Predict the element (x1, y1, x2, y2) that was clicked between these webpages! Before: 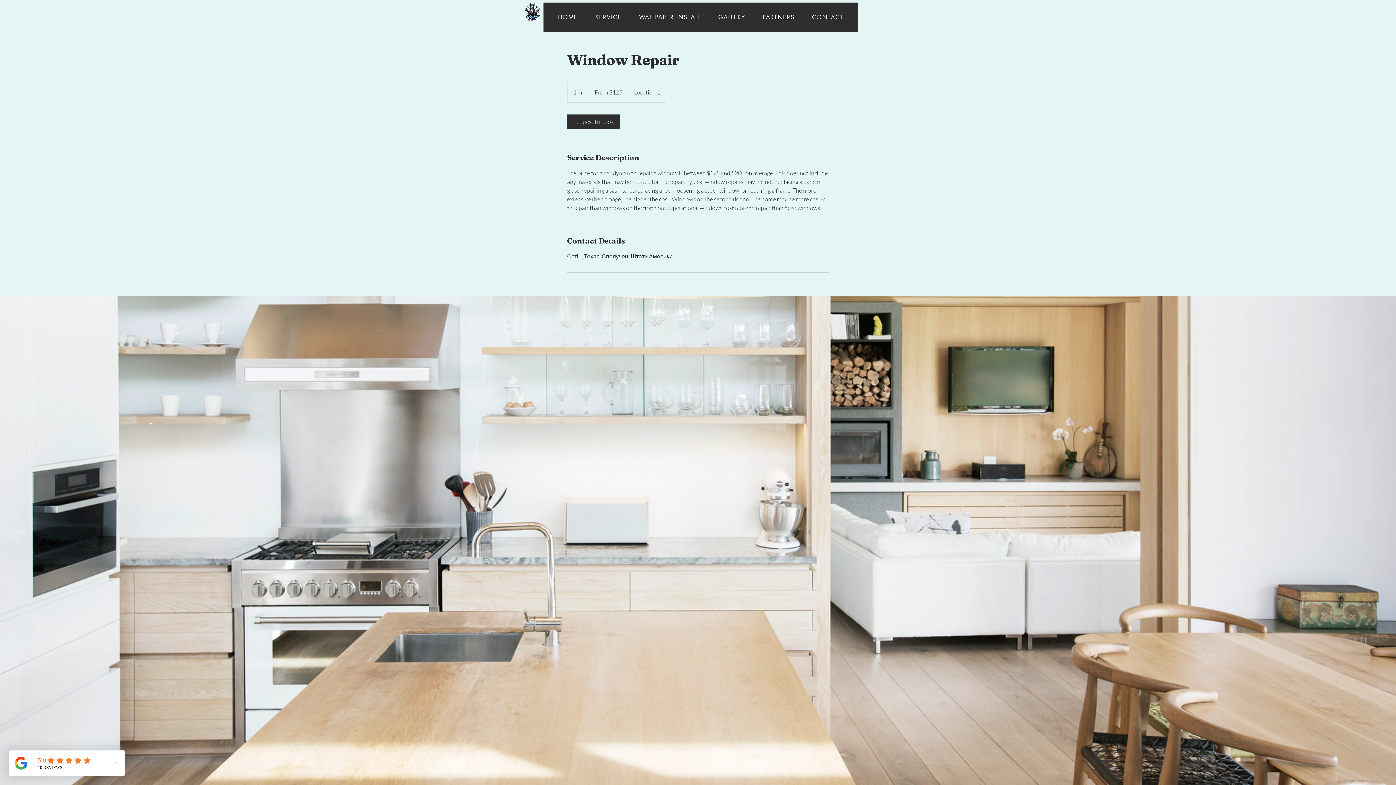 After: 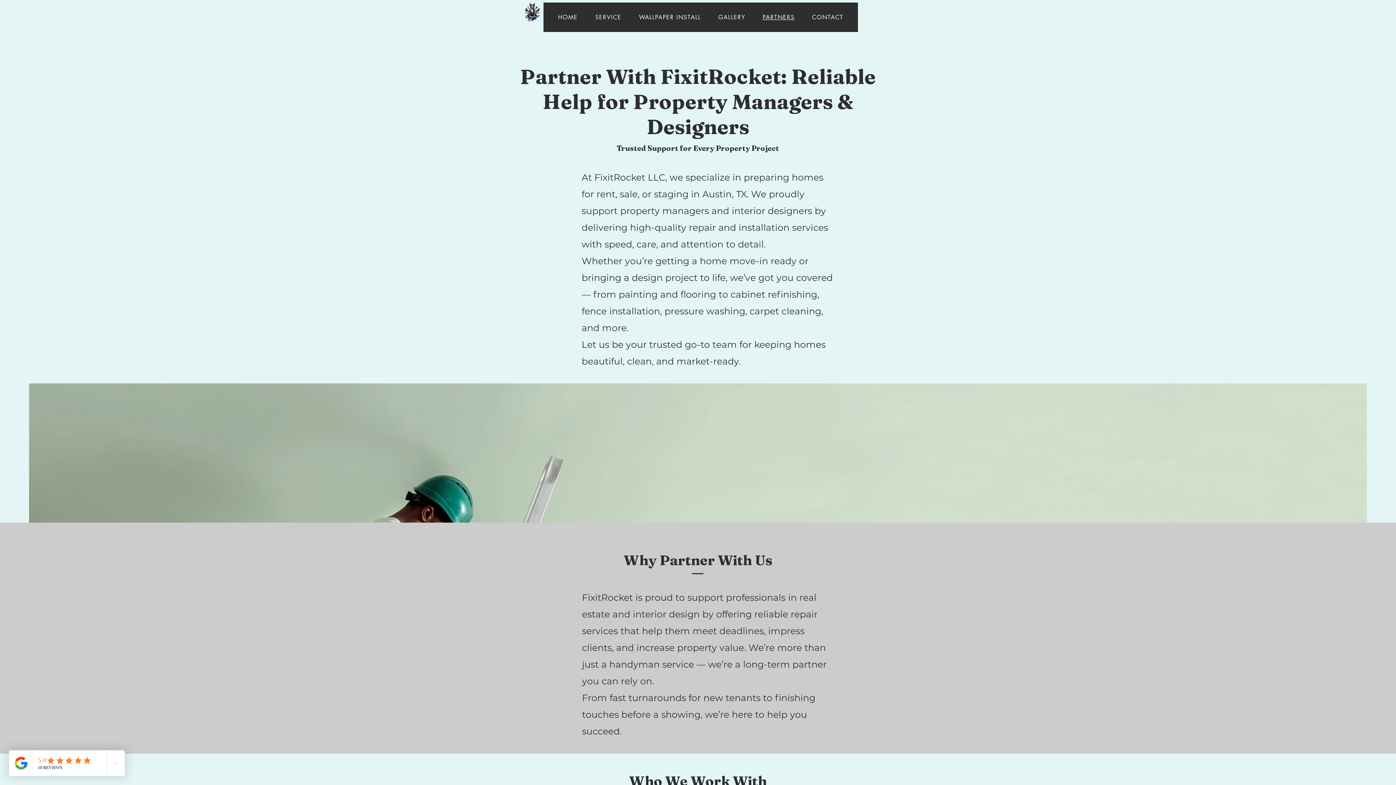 Action: label: PARTNERS bbox: (755, 9, 802, 24)